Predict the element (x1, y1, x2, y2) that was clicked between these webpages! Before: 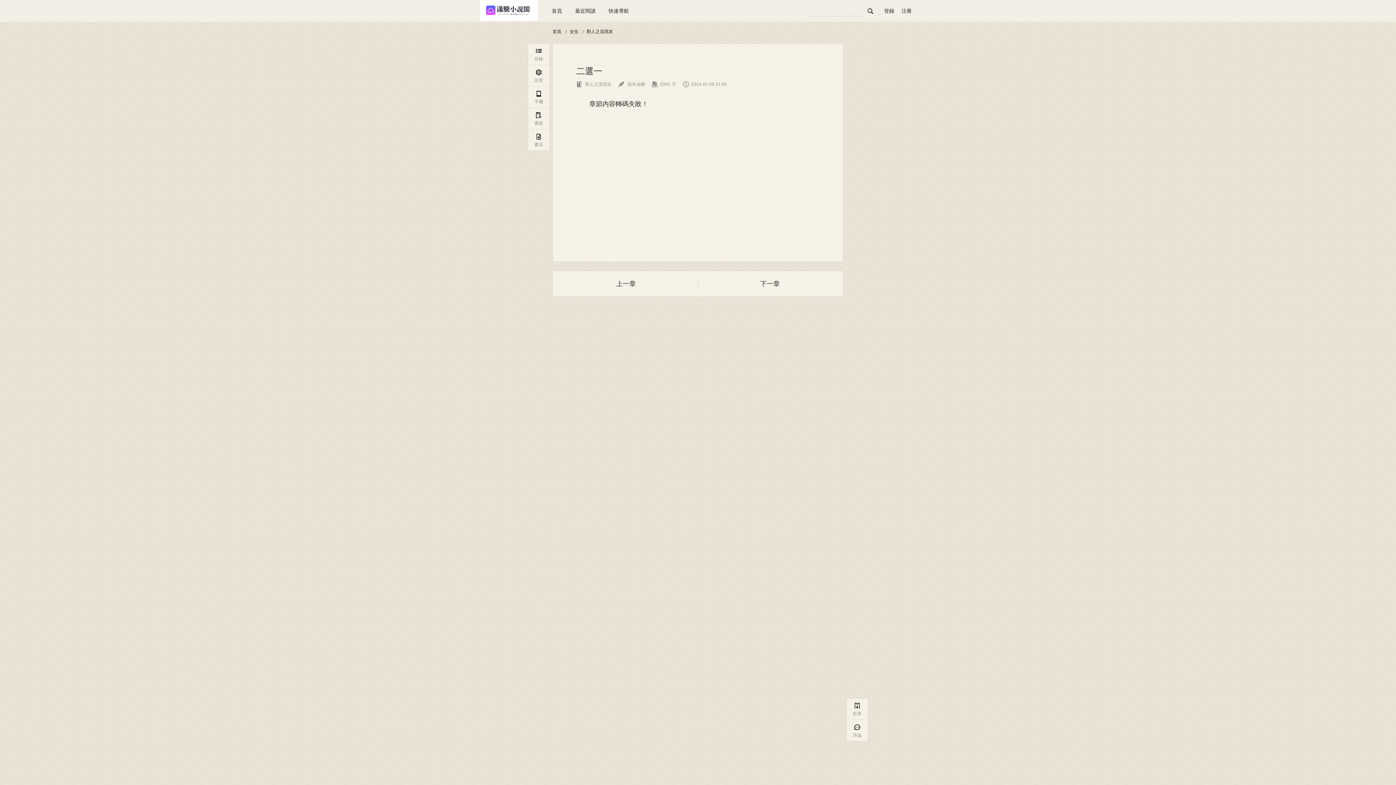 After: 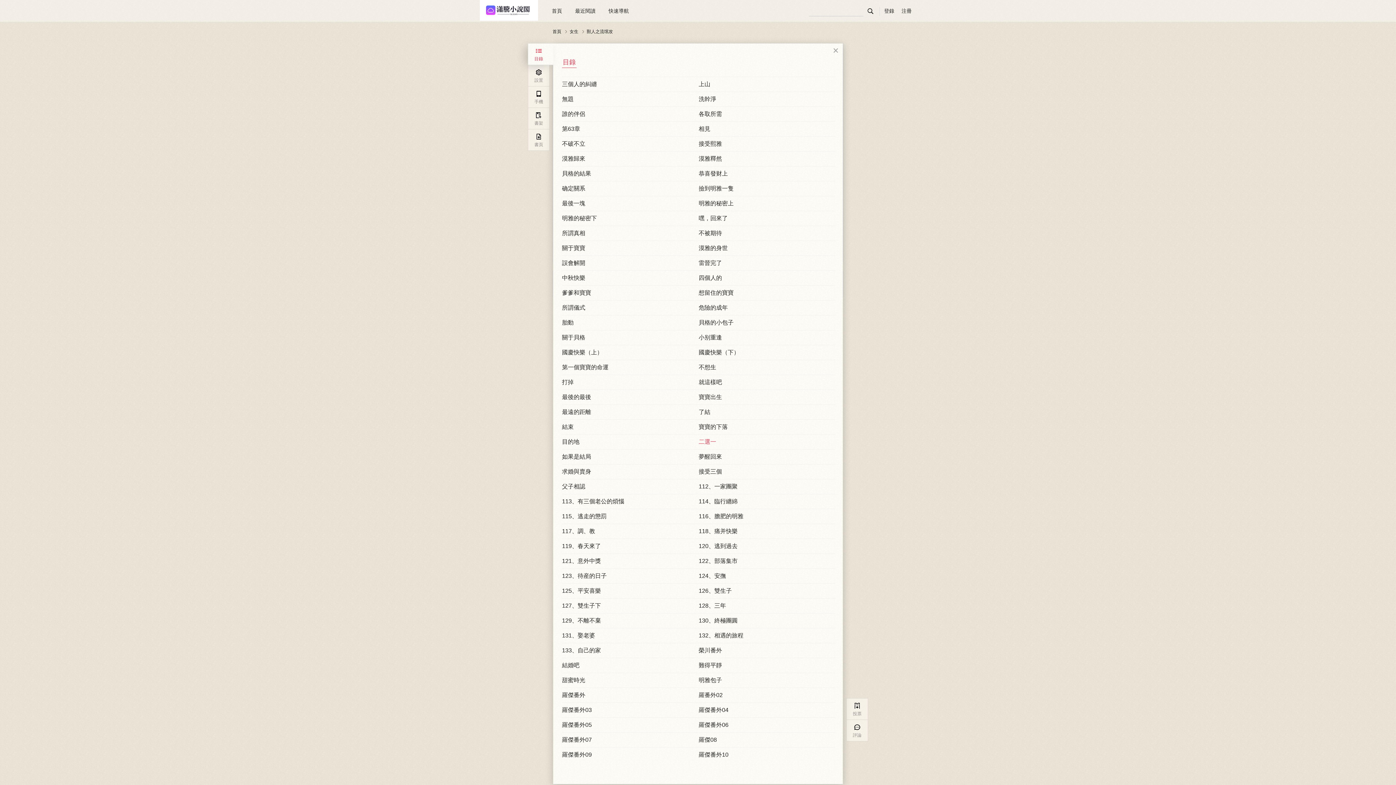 Action: bbox: (528, 43, 549, 64) label: 
目錄